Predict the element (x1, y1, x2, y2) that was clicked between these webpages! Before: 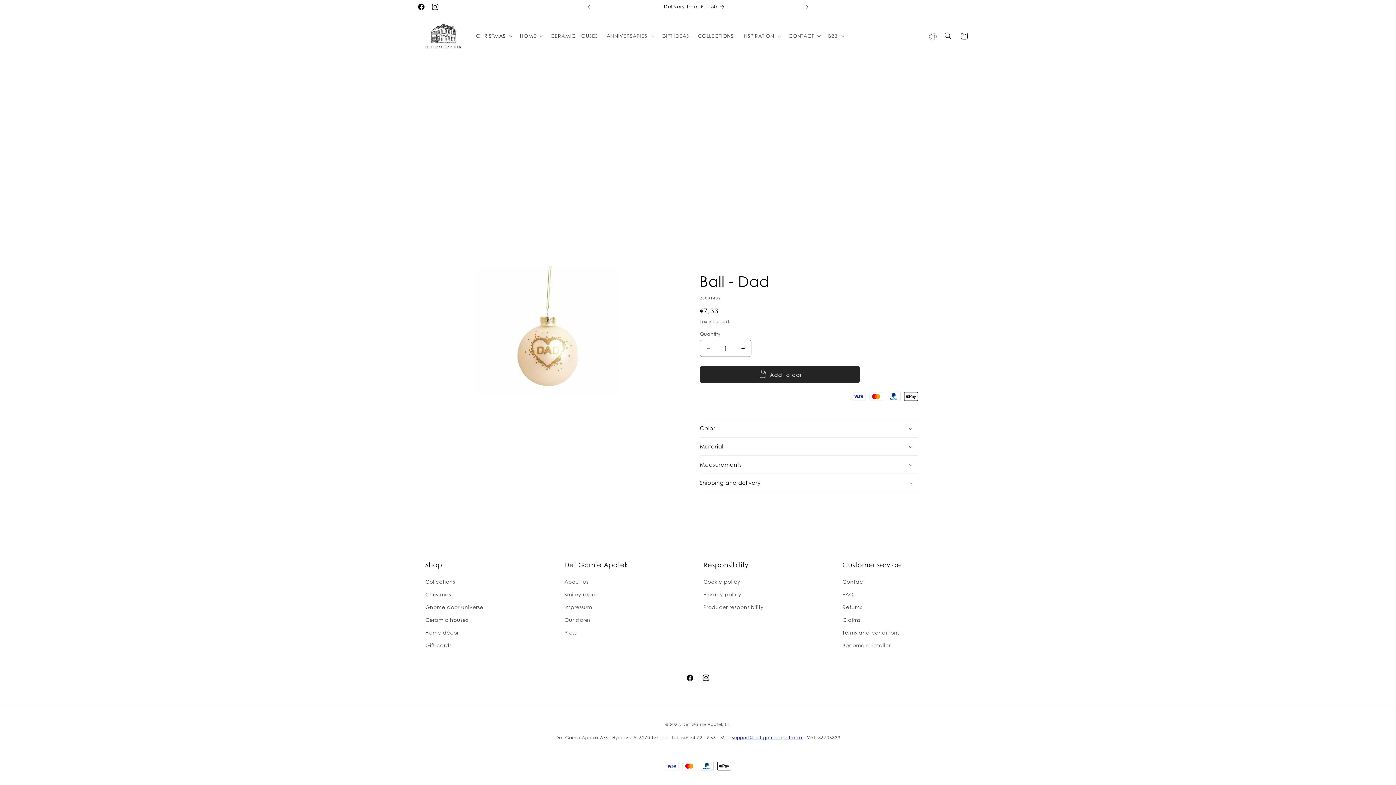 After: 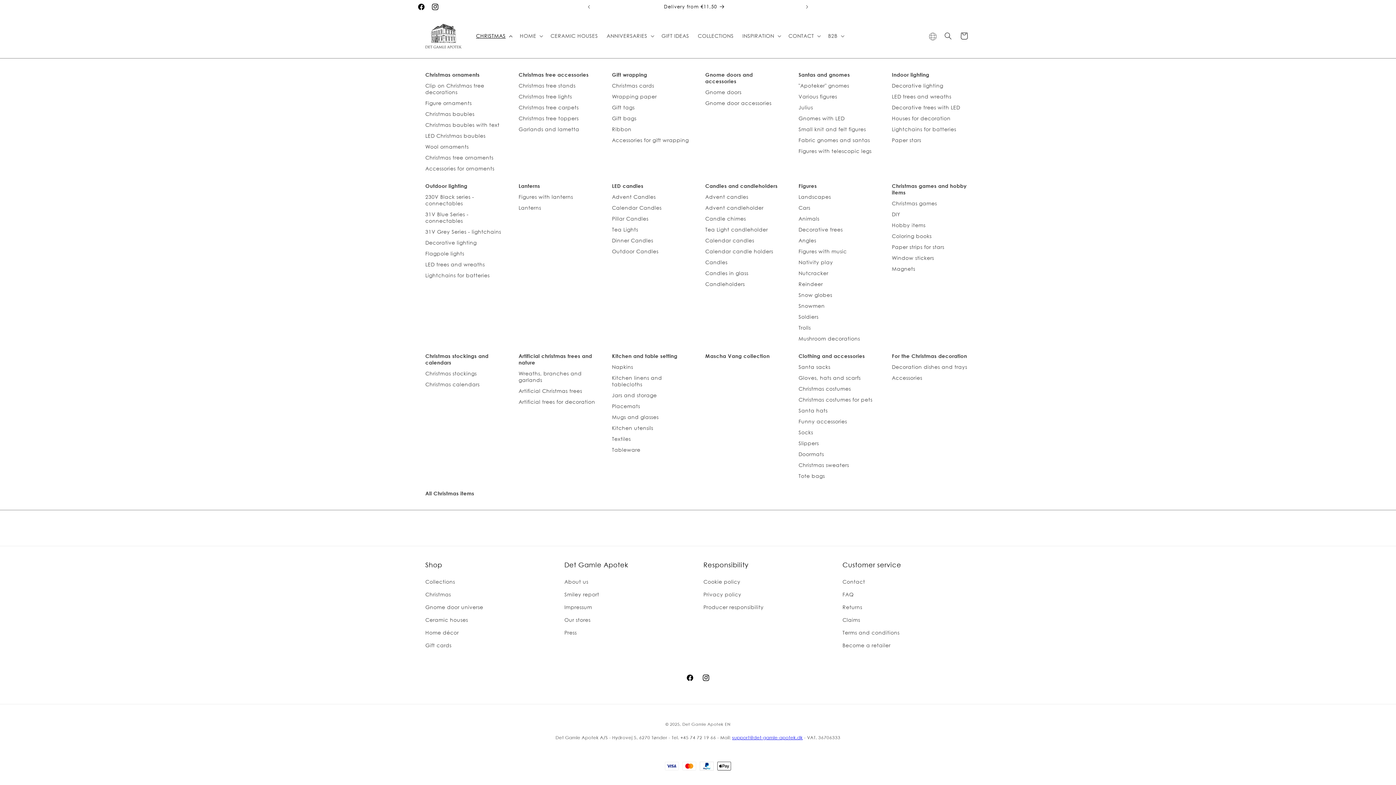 Action: bbox: (471, 28, 515, 43) label: CHRISTMAS